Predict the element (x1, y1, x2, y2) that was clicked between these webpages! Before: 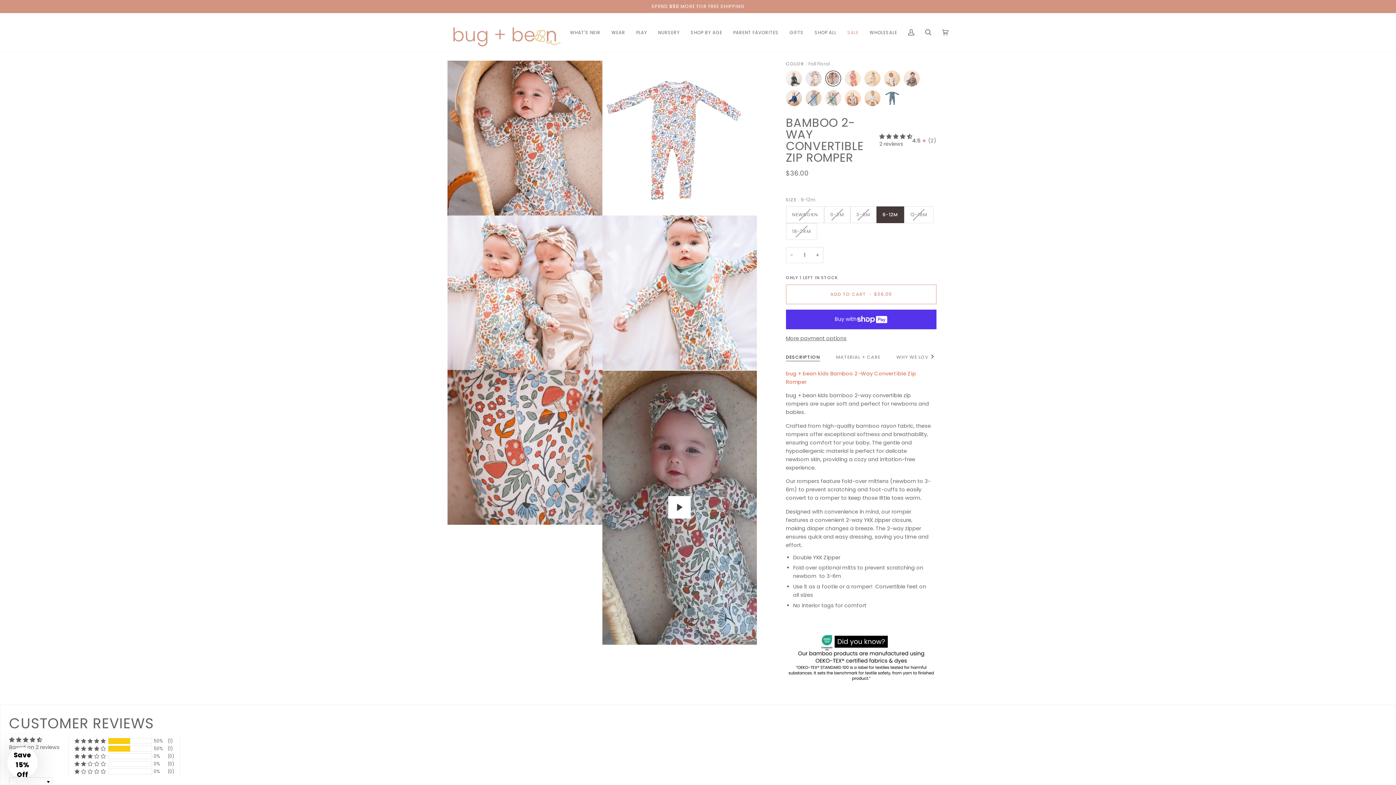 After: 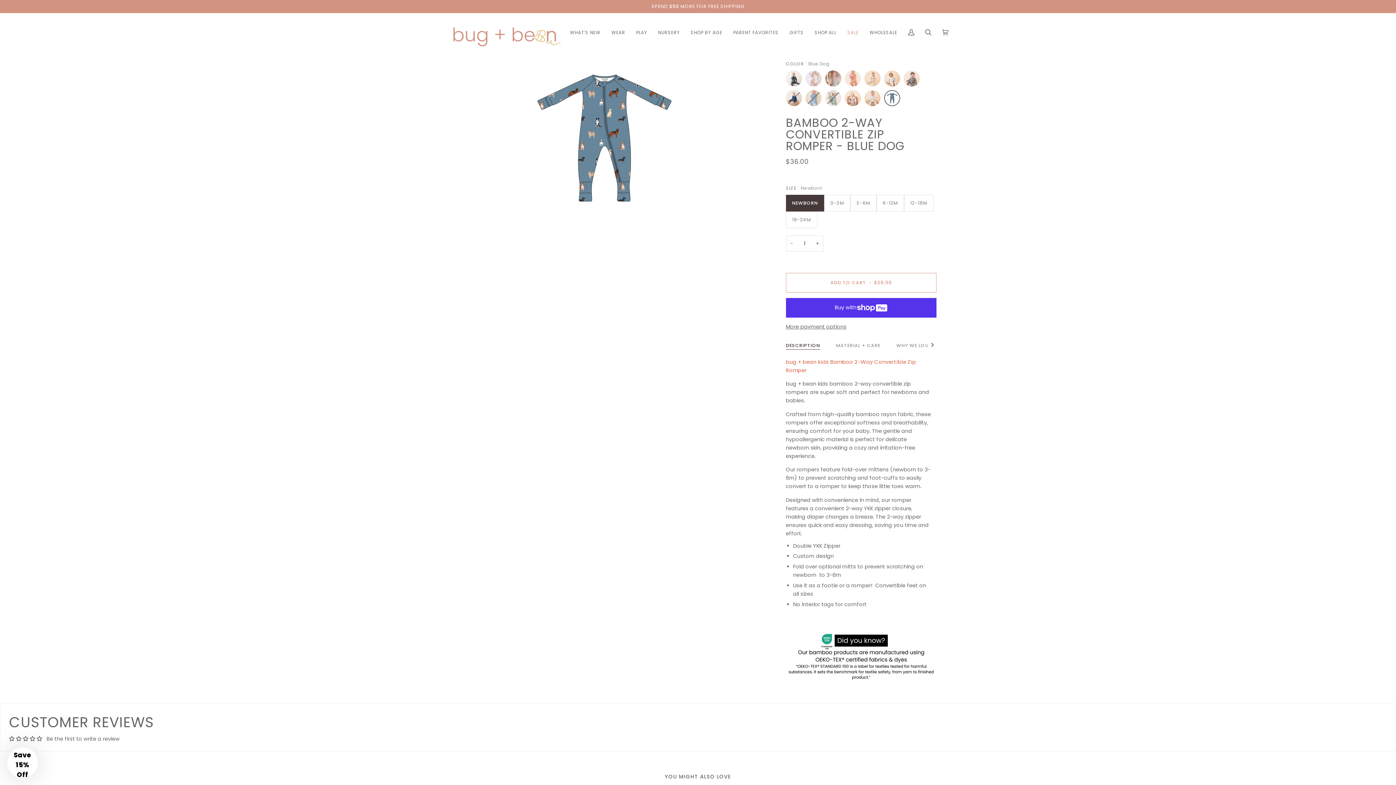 Action: label: Blue Dog bbox: (884, 90, 900, 109)